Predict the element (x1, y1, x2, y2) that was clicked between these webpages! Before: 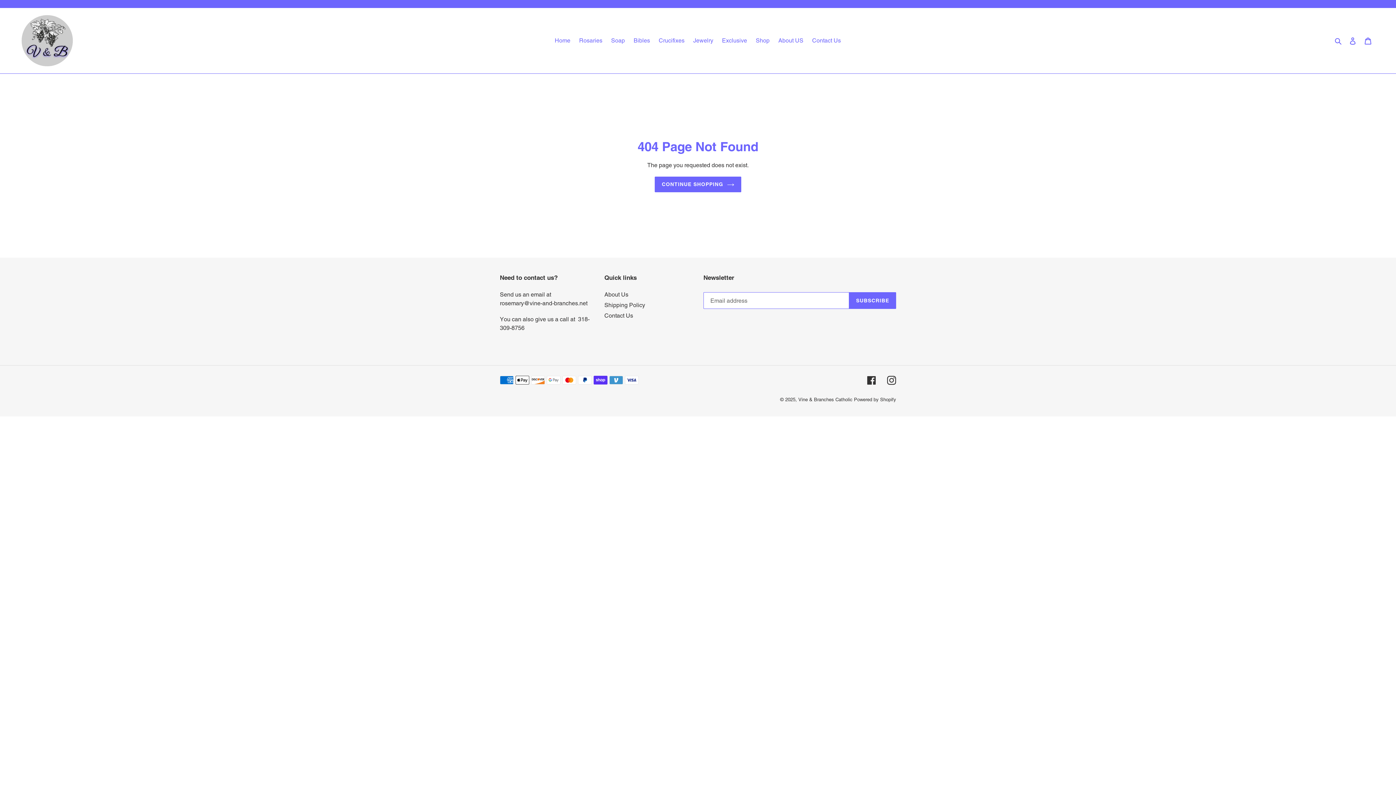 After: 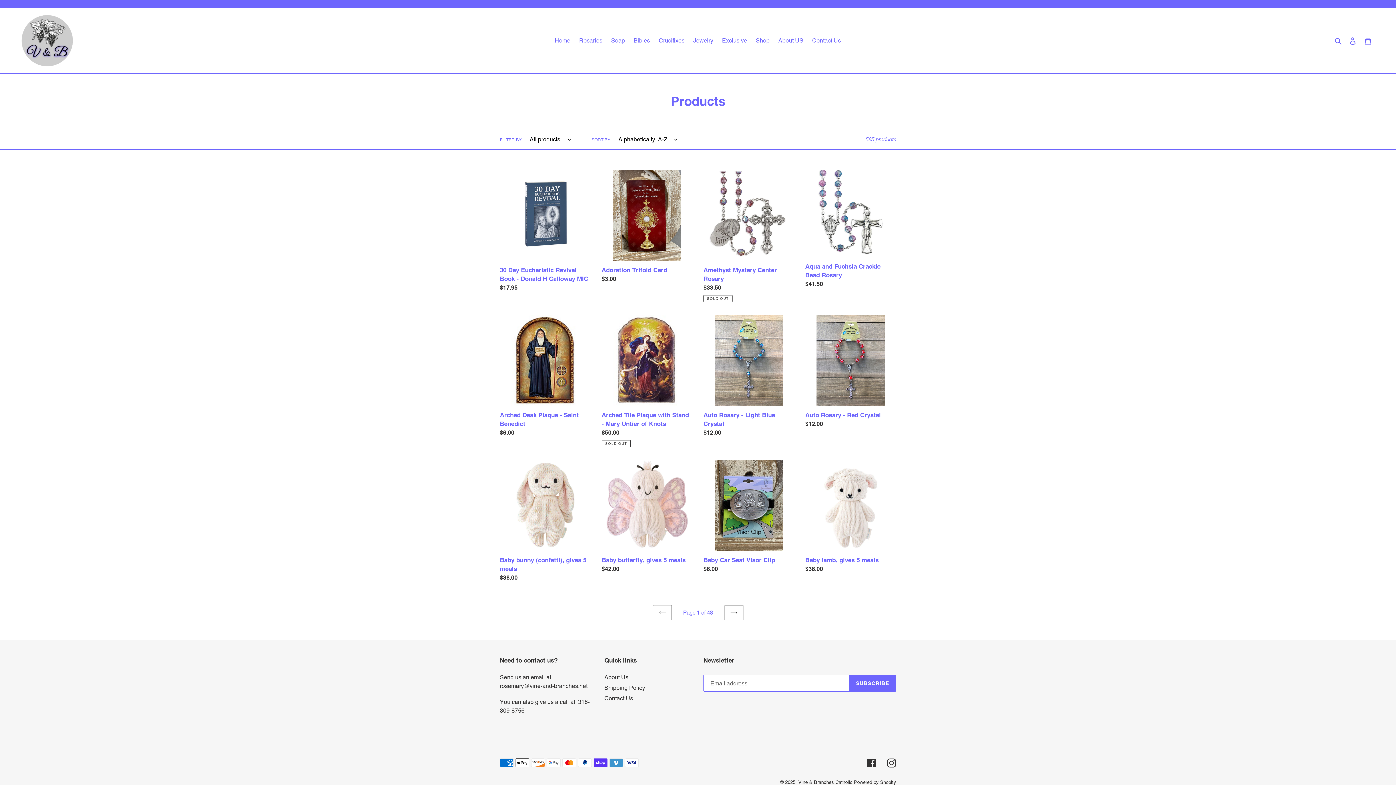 Action: bbox: (752, 35, 773, 46) label: Shop